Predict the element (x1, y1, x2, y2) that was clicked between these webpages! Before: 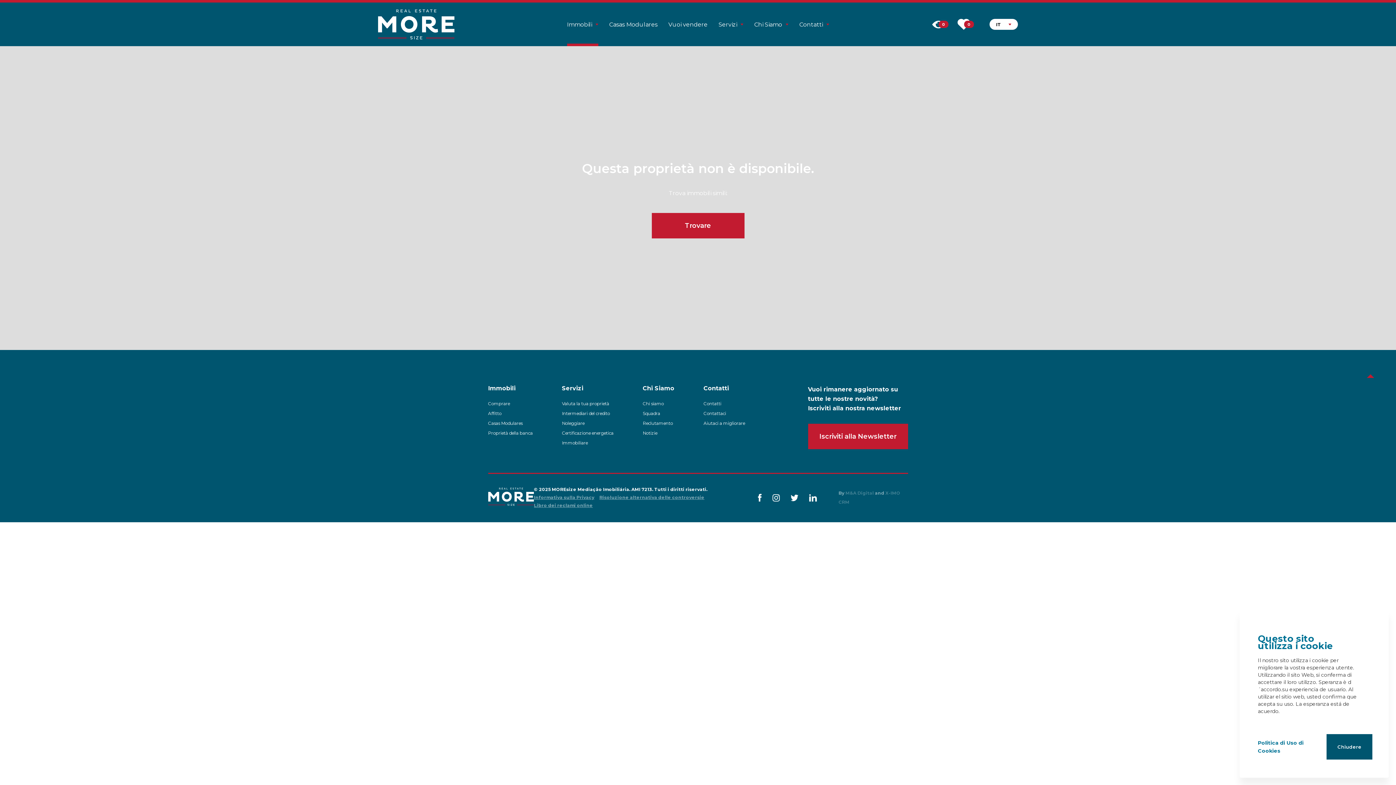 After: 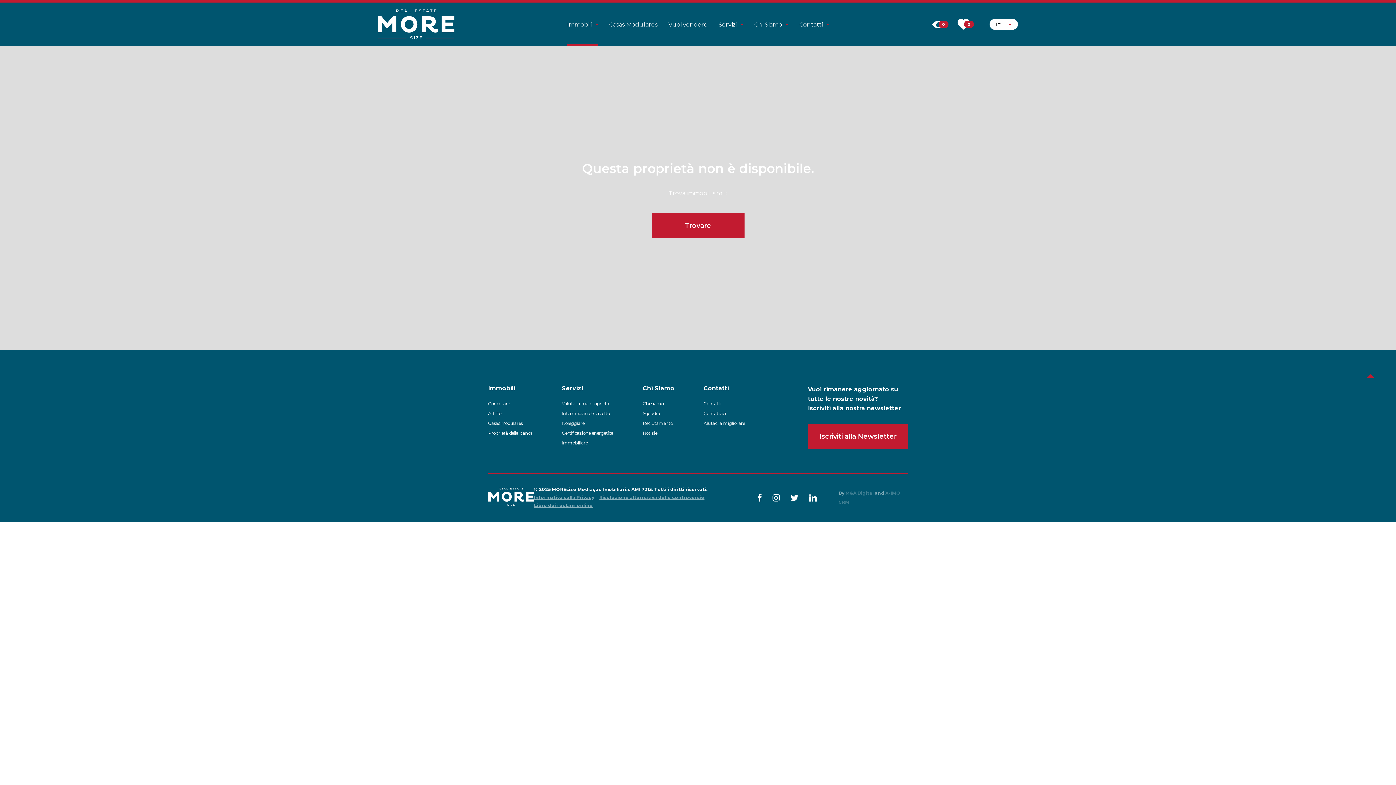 Action: bbox: (1326, 734, 1372, 760) label: Chiudere